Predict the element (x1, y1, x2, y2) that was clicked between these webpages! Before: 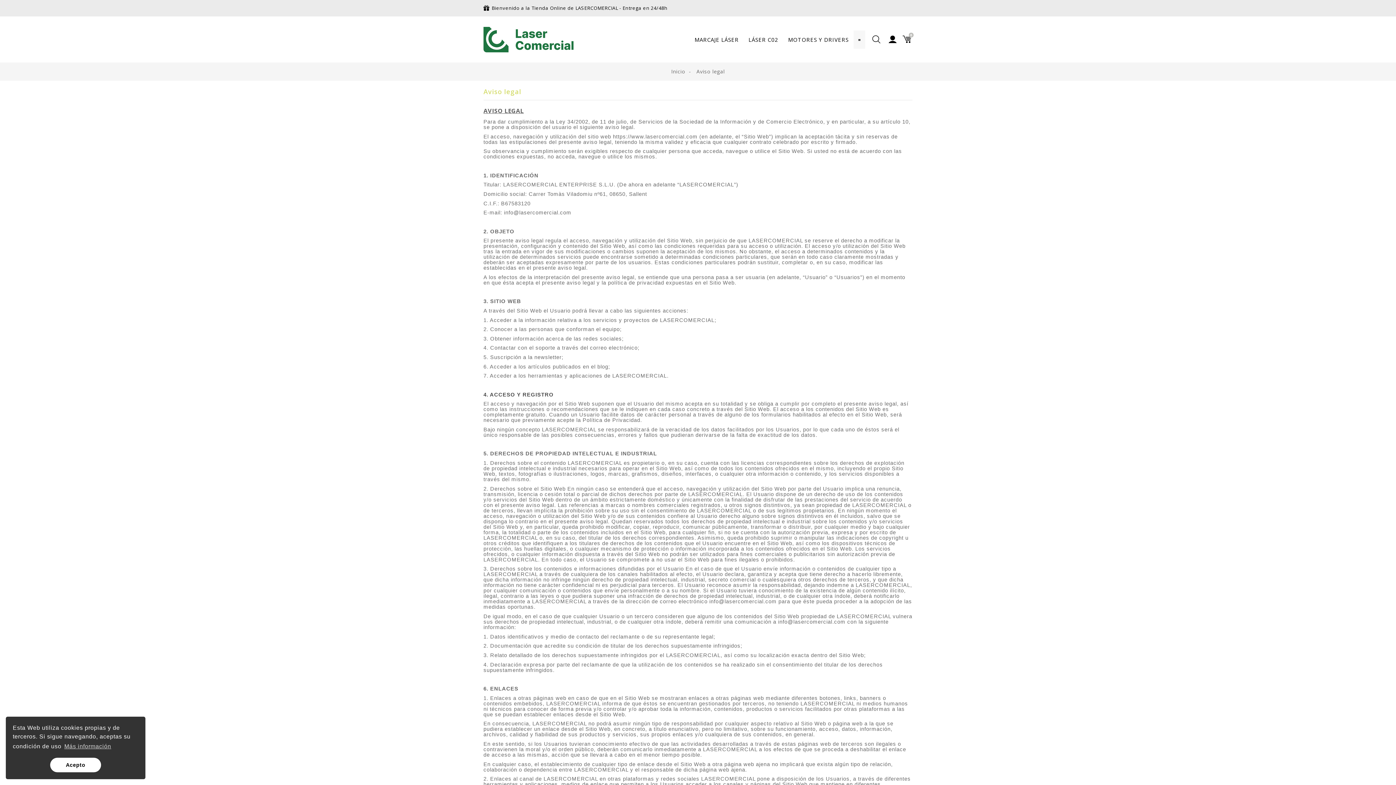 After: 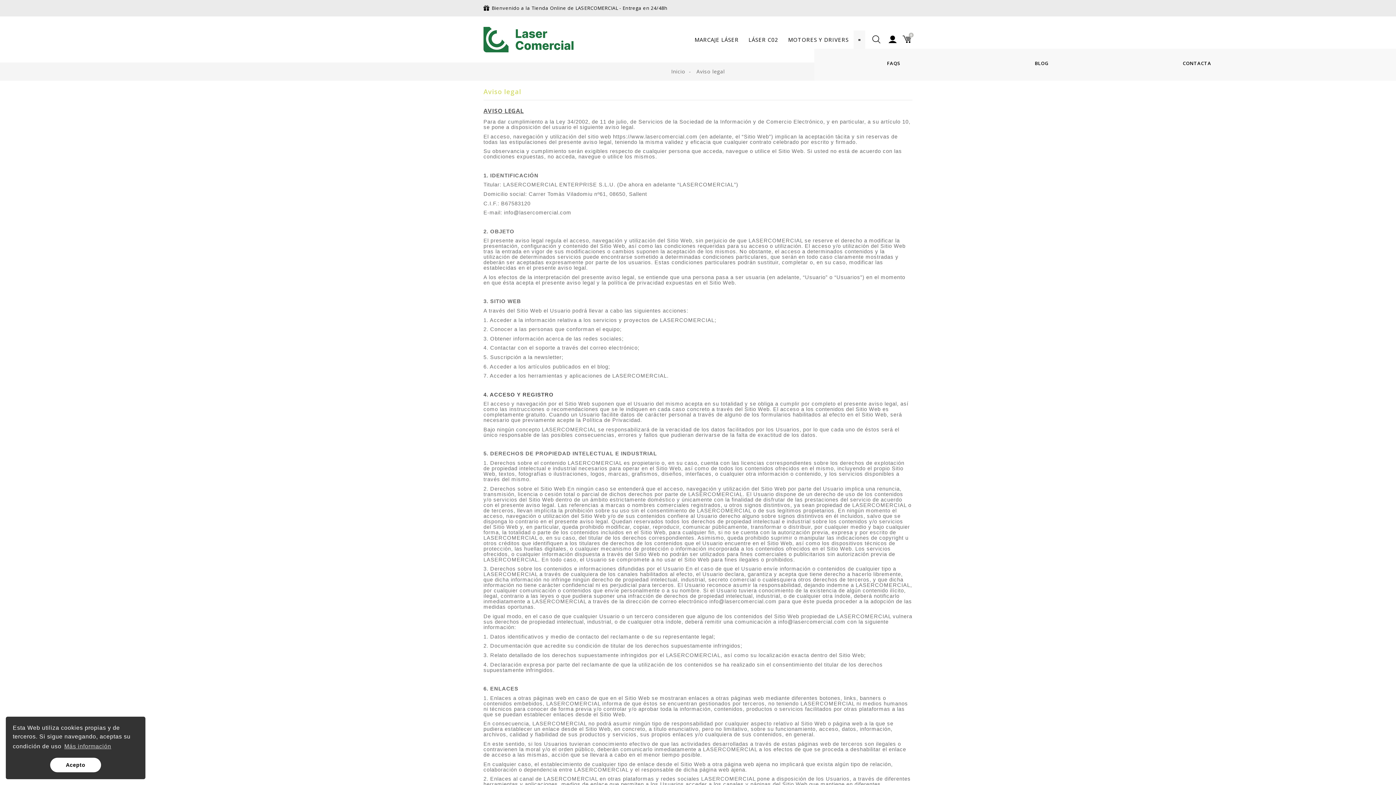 Action: bbox: (853, 30, 865, 48)